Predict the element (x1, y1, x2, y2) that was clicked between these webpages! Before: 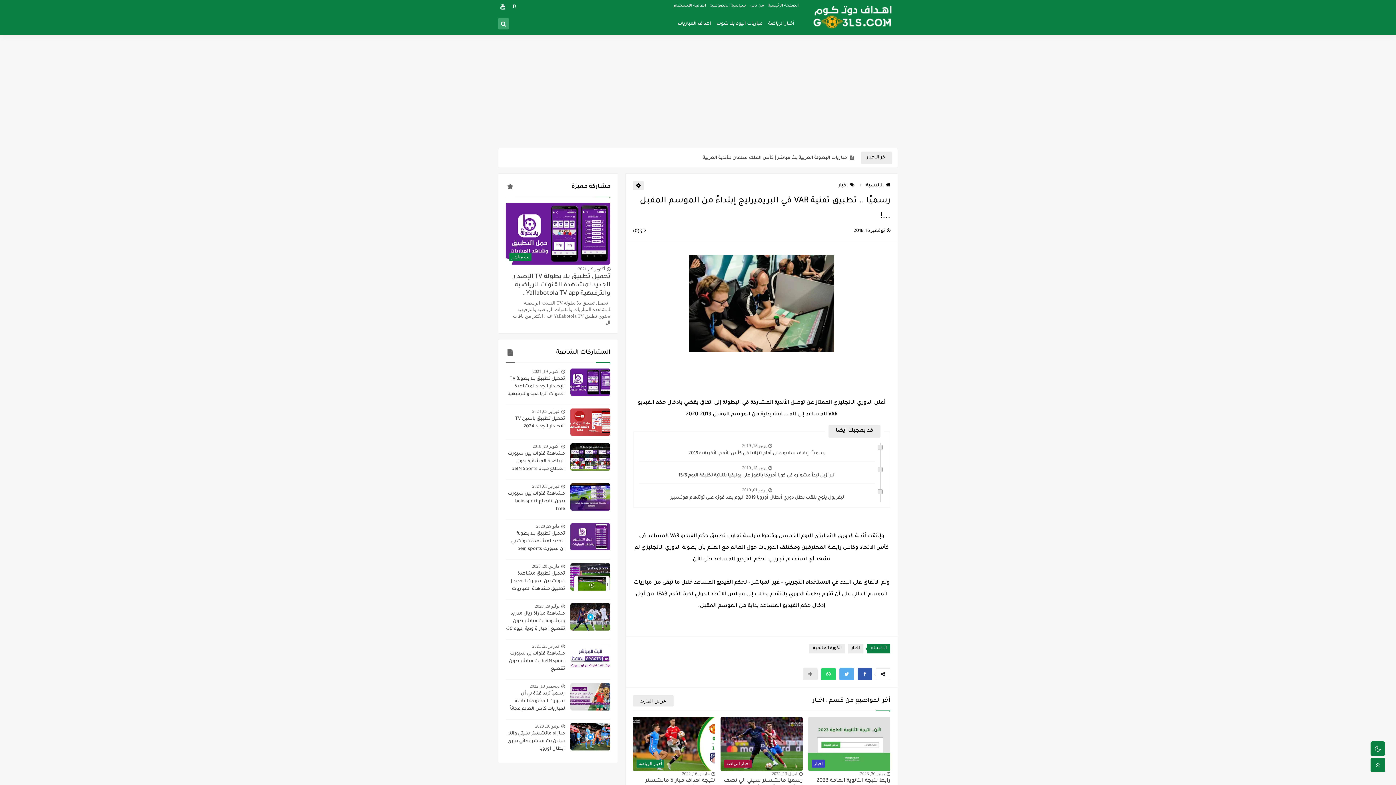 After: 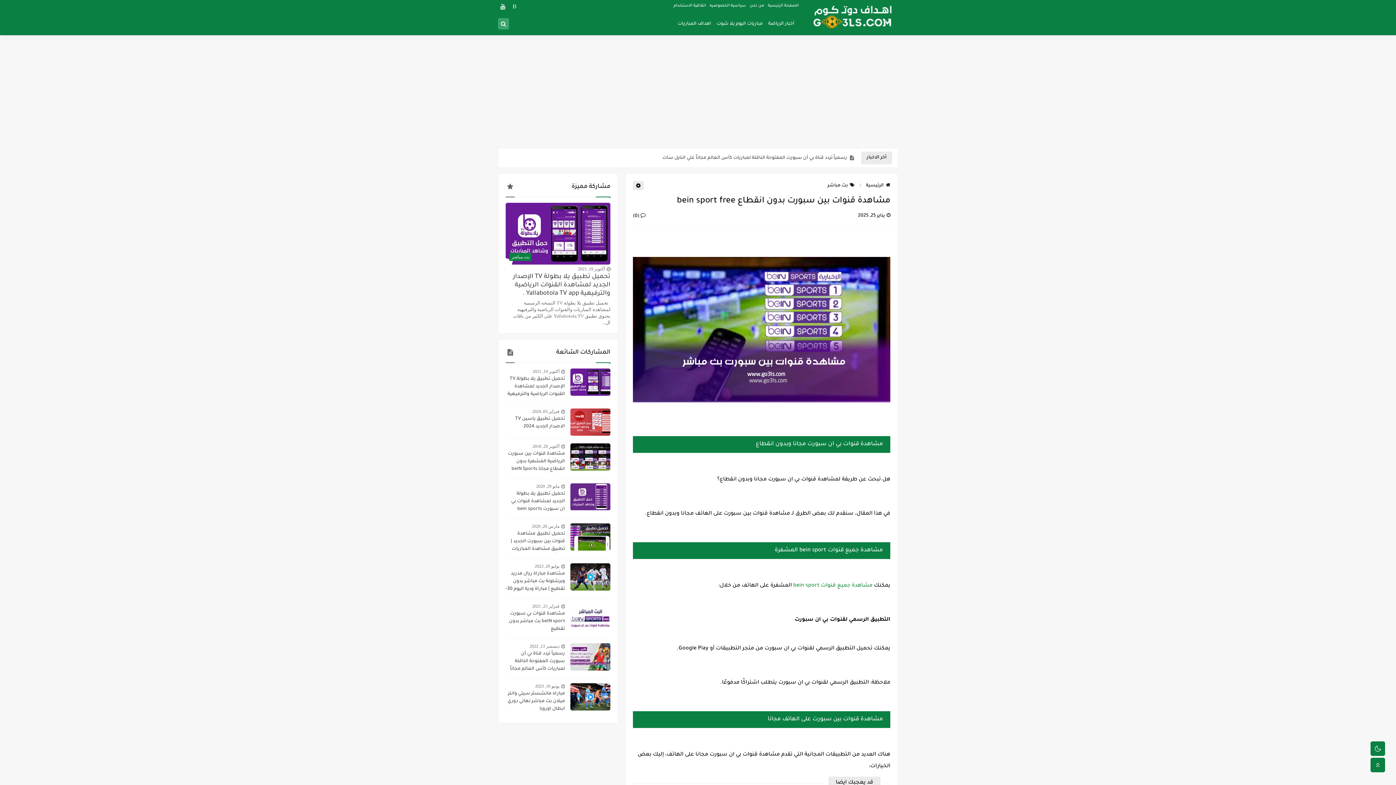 Action: label: فبراير 05, 2024 bbox: (532, 484, 559, 489)